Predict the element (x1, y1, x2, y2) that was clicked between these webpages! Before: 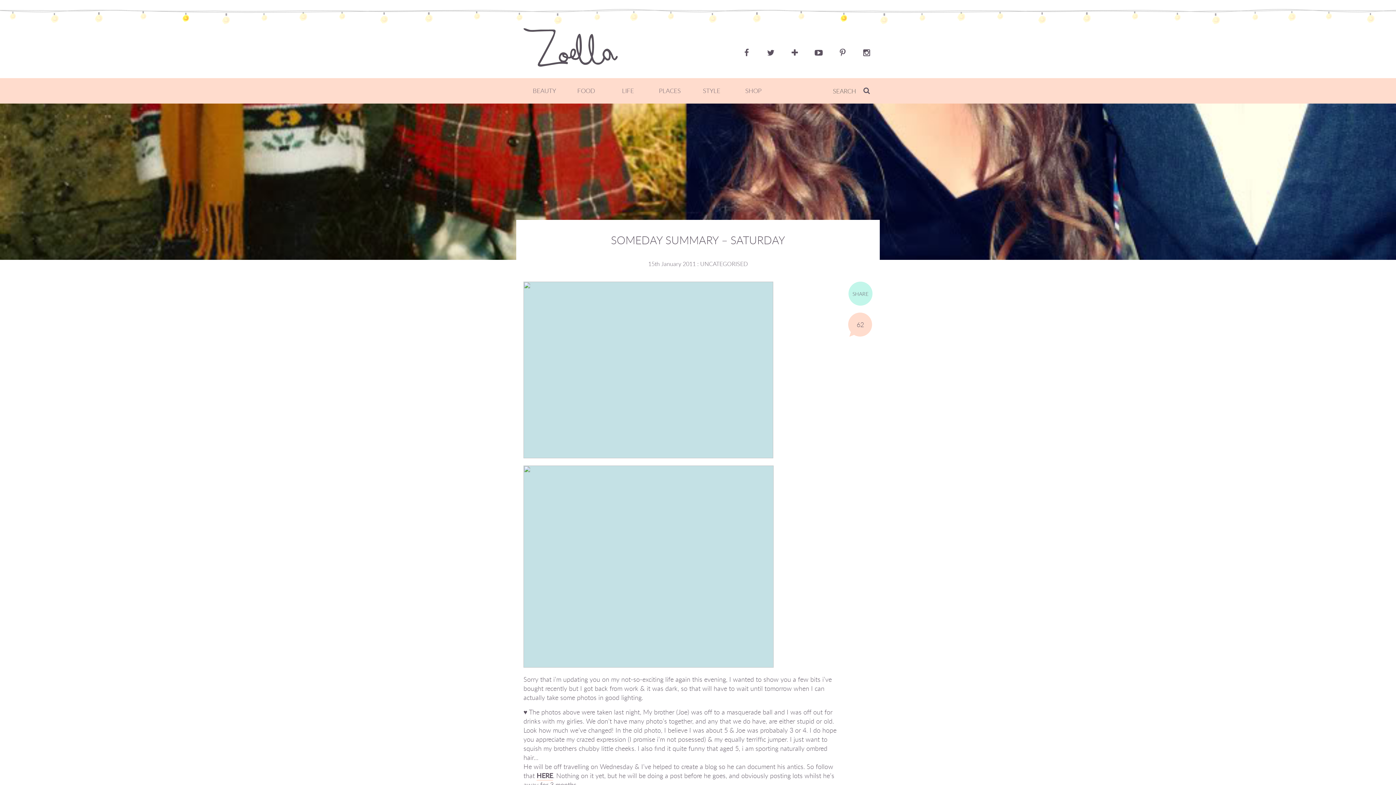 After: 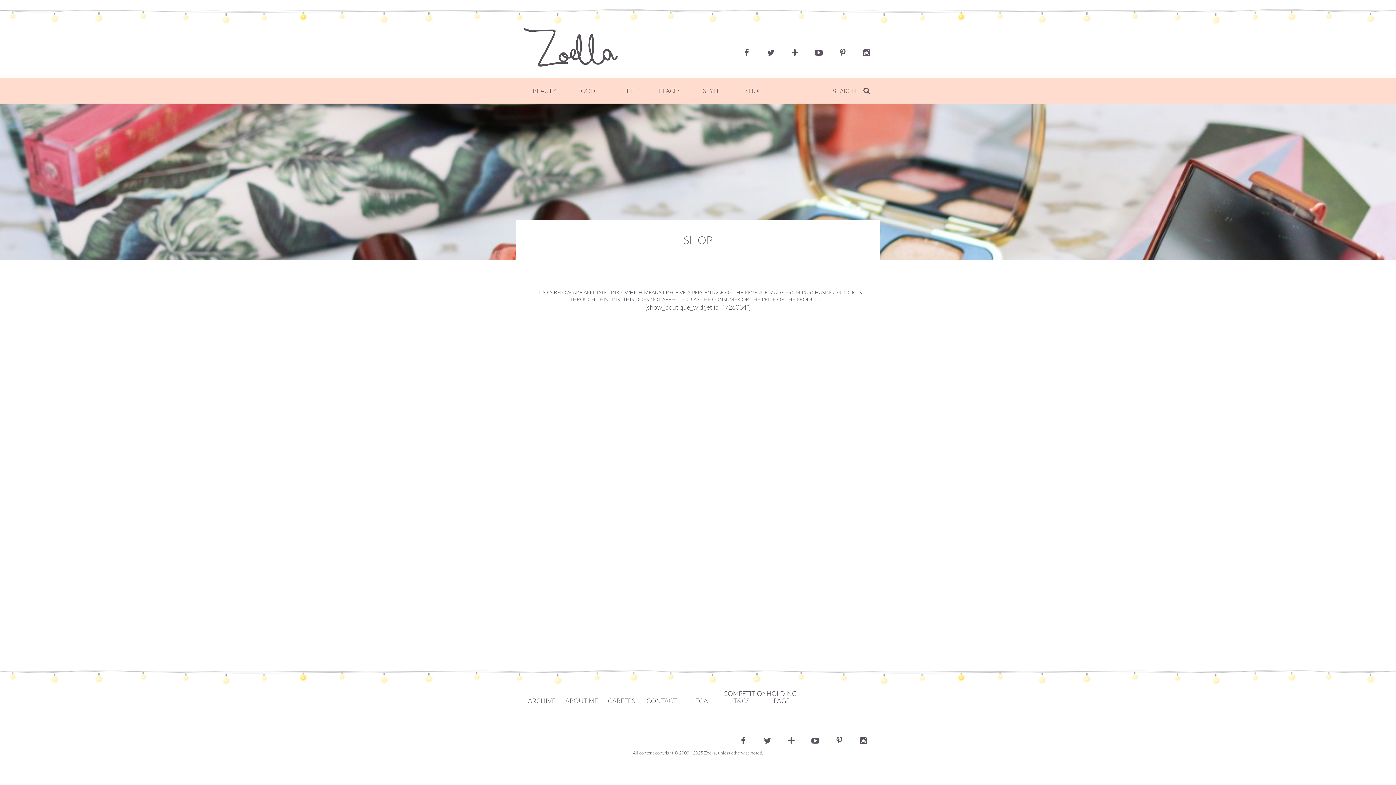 Action: bbox: (732, 78, 774, 103) label: SHOP